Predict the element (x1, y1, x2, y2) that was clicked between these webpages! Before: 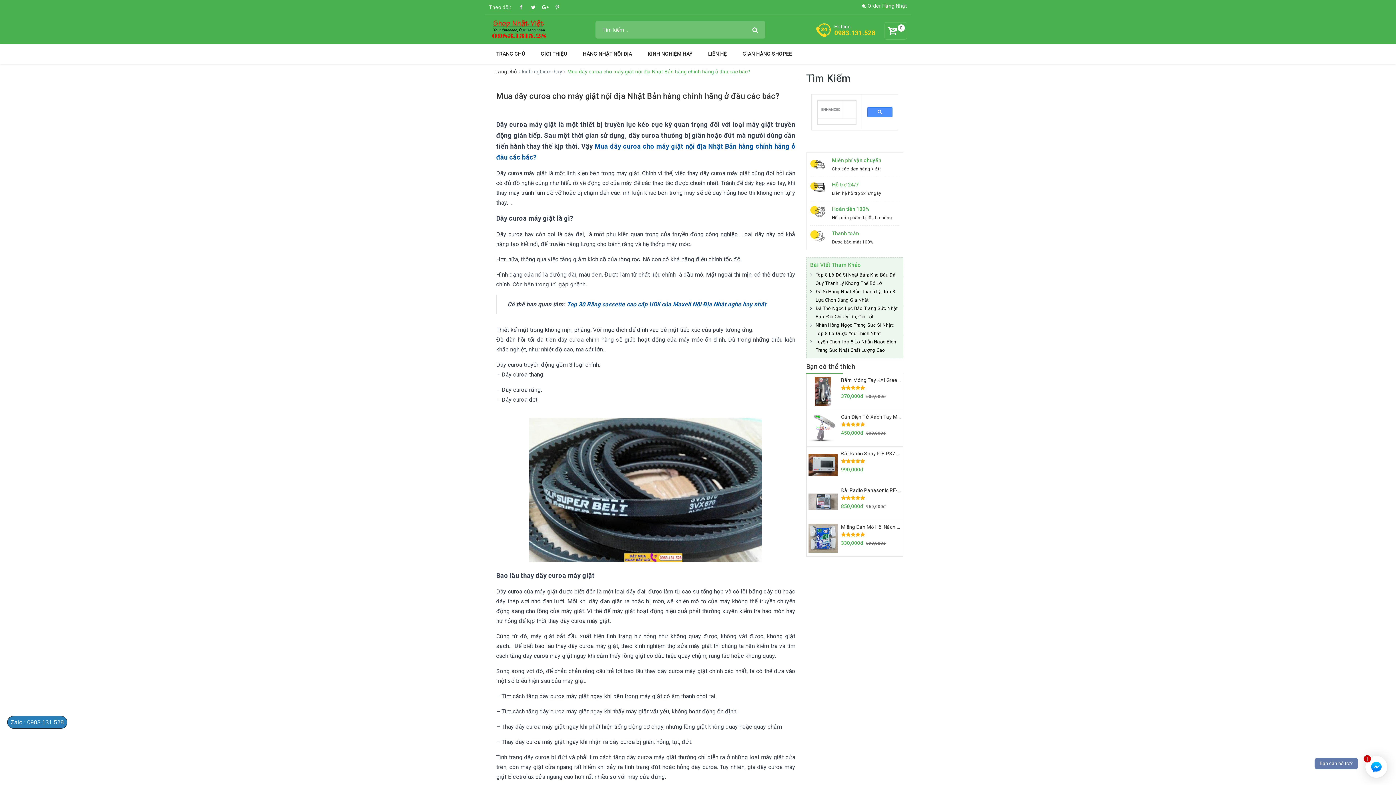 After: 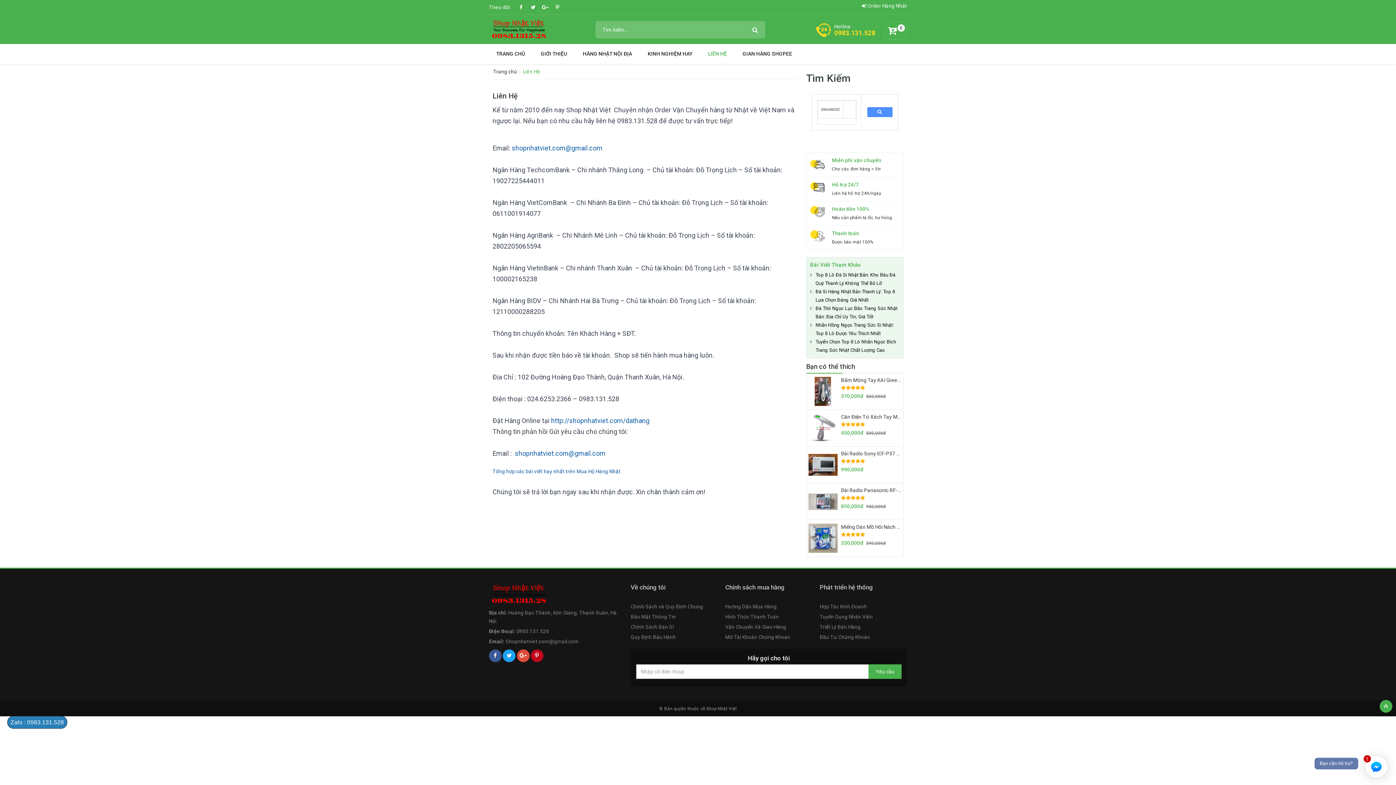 Action: label: LIÊN HỆ bbox: (702, 46, 732, 61)